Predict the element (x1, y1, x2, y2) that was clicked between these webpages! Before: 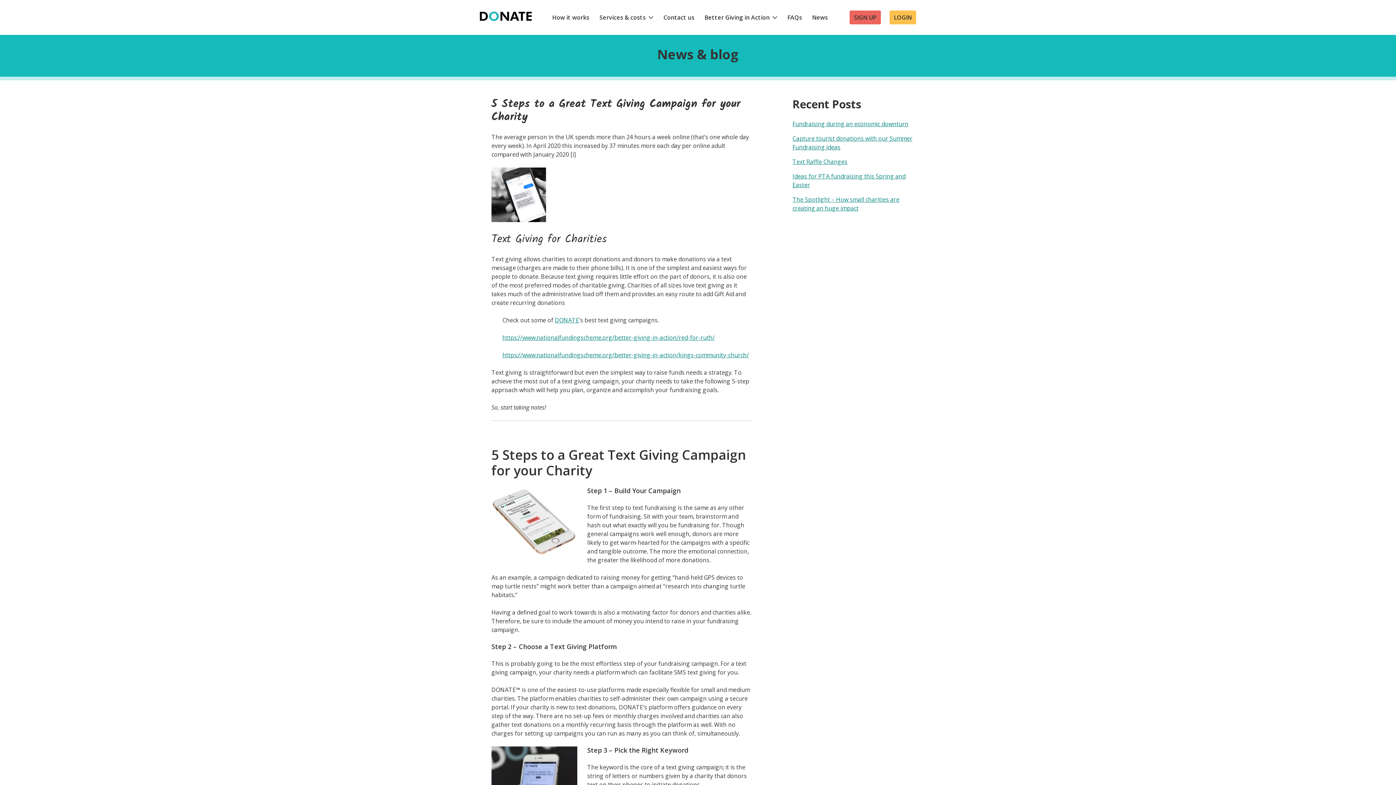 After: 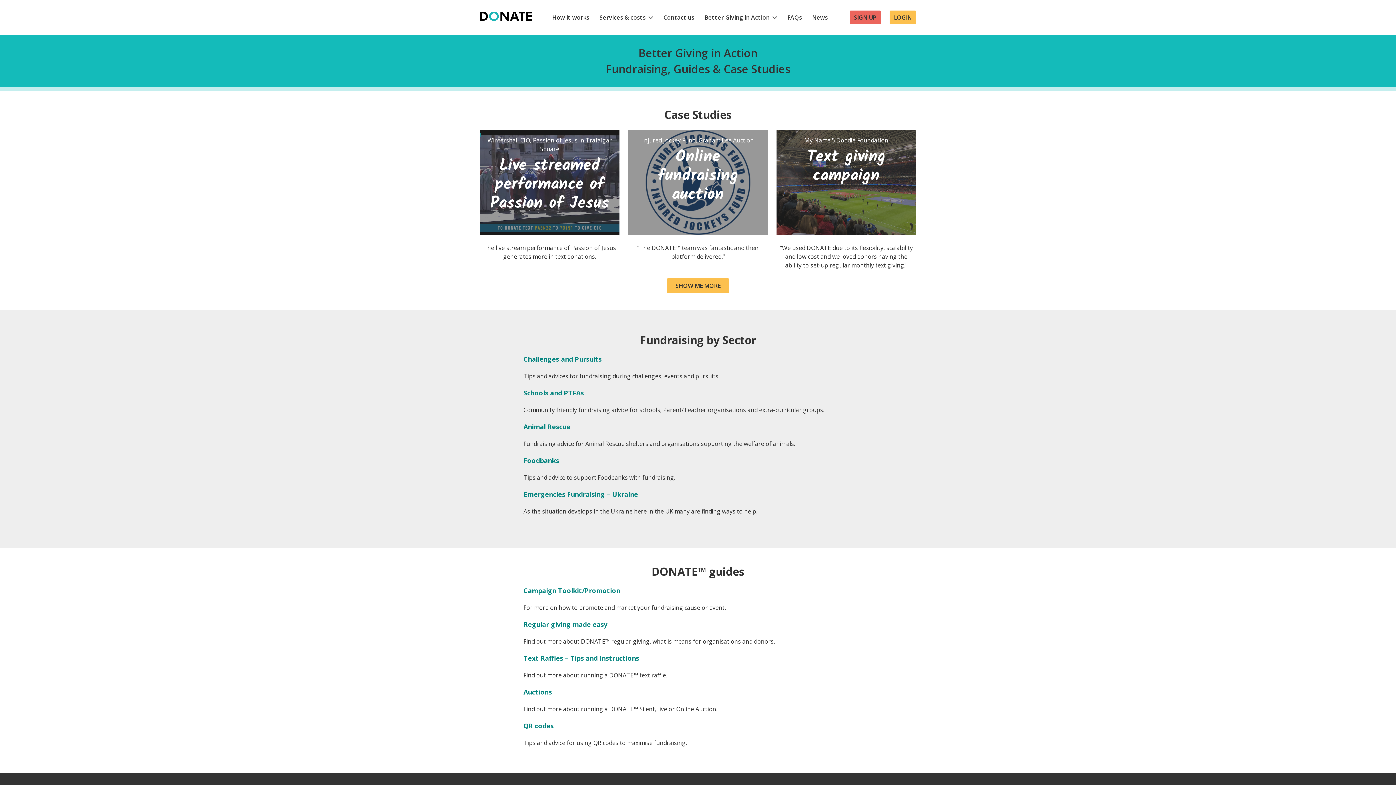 Action: bbox: (704, 13, 769, 21) label: Better Giving in Action